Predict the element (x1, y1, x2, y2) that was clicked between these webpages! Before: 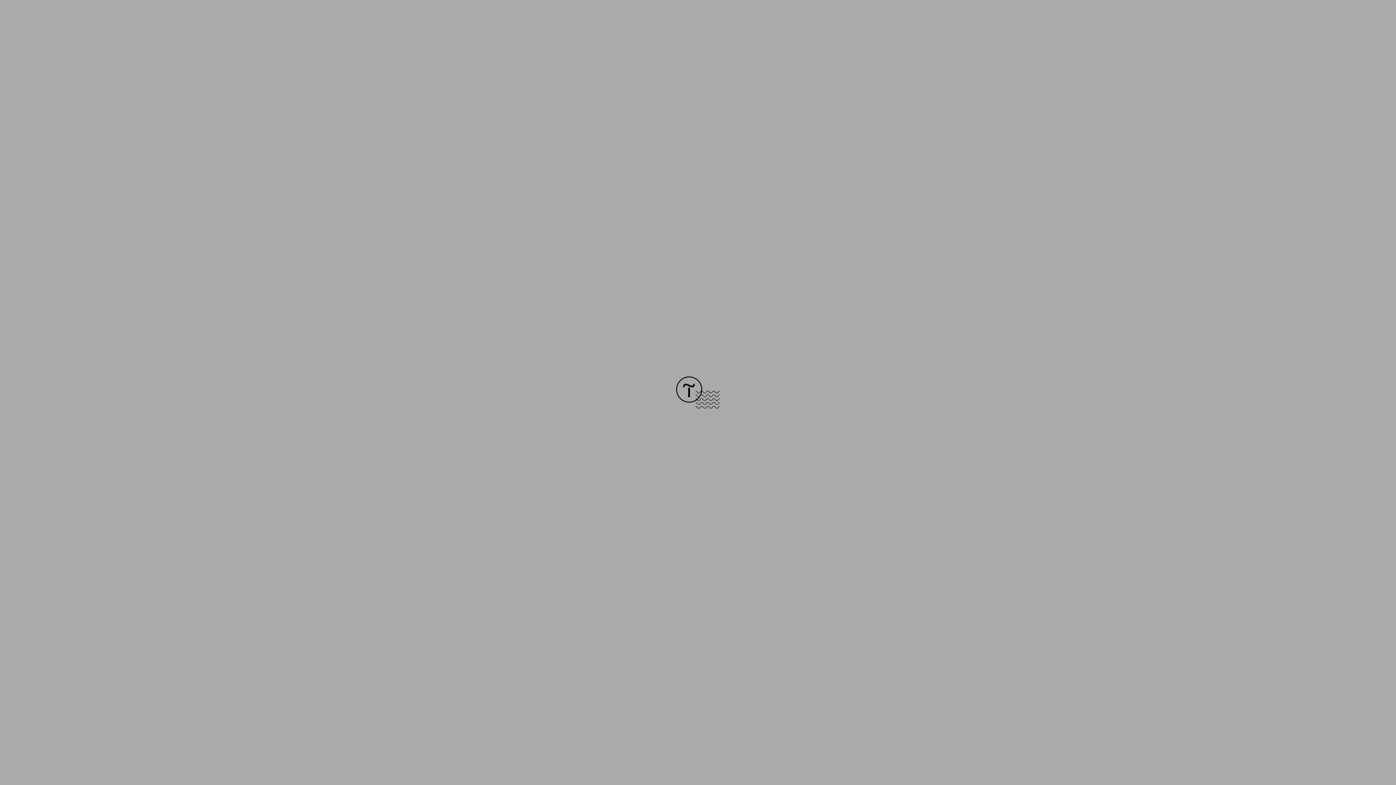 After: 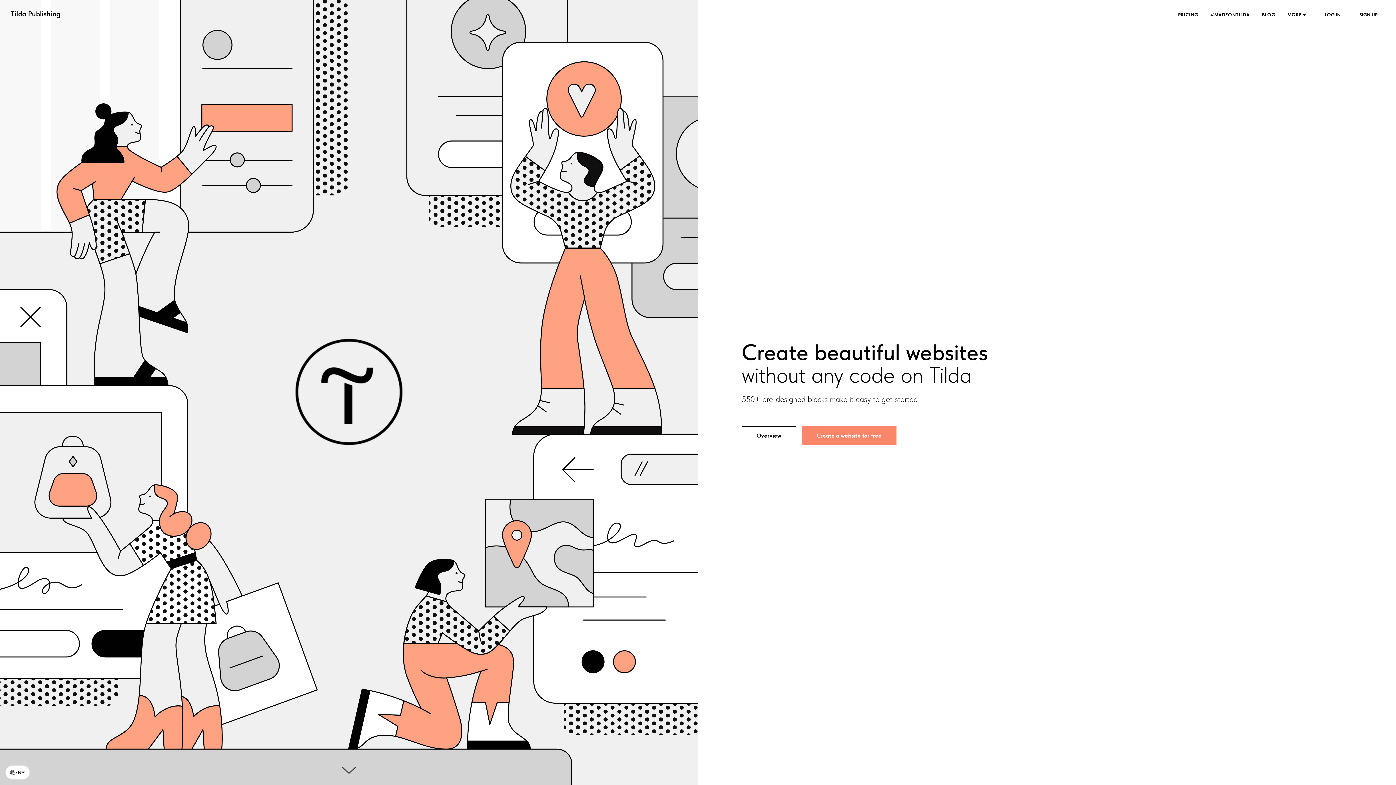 Action: bbox: (676, 403, 720, 409)